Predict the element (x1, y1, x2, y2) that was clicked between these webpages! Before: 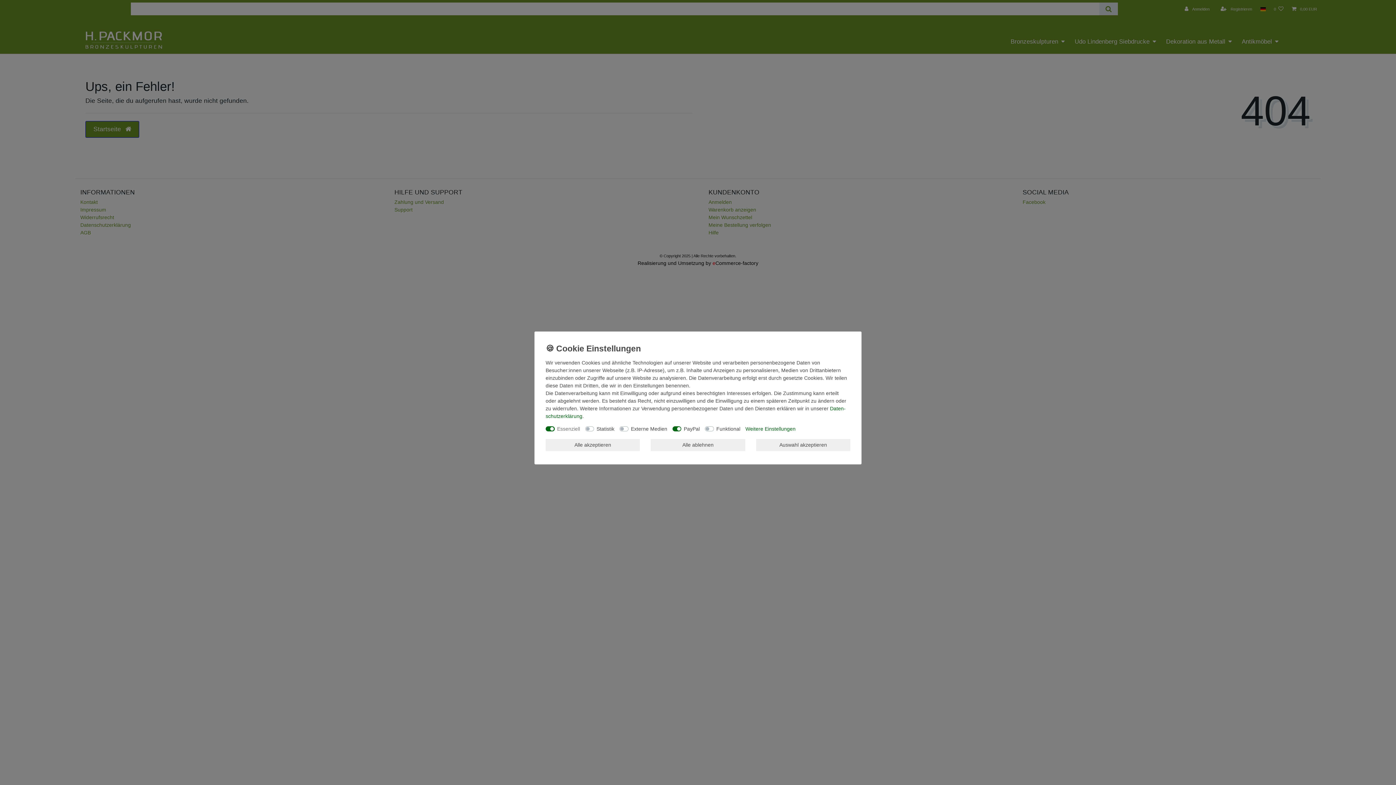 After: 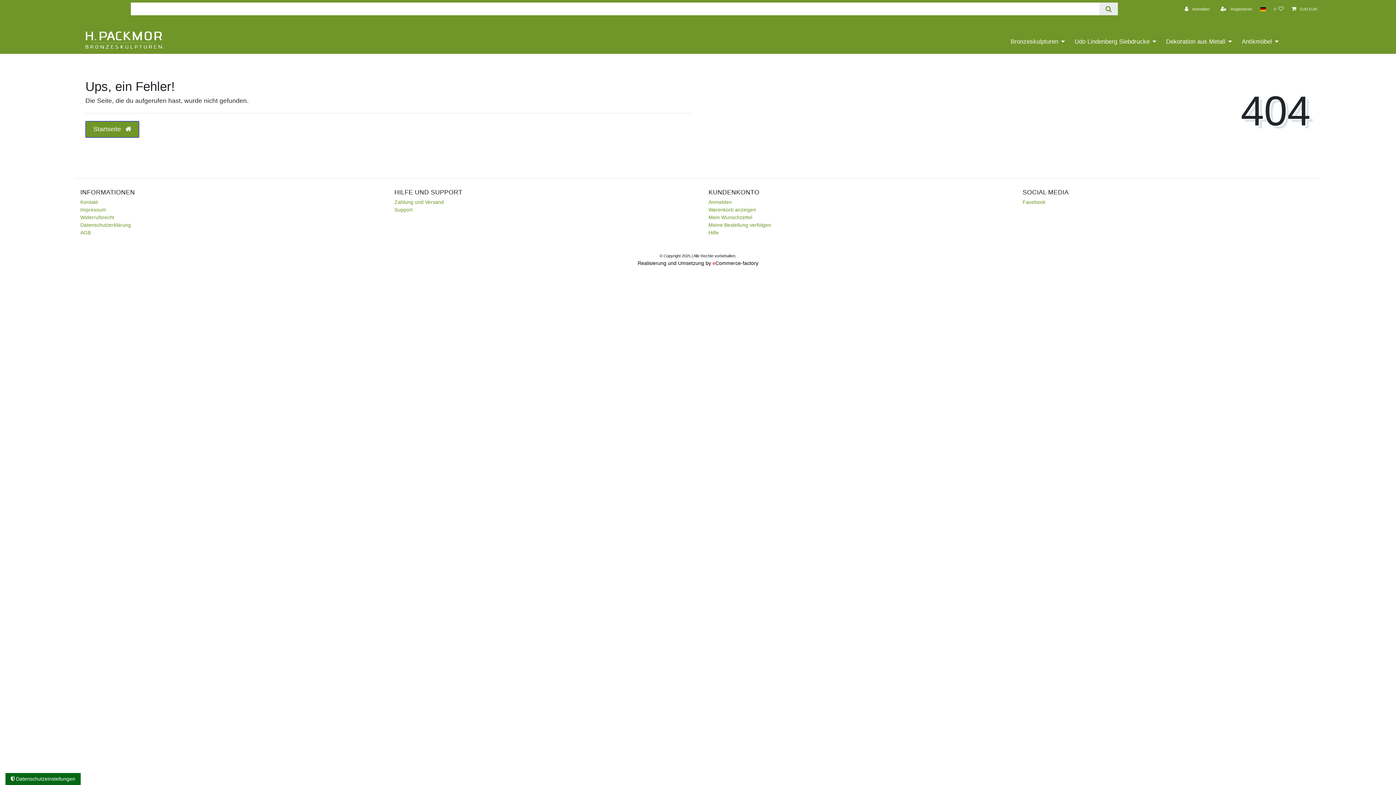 Action: bbox: (651, 439, 745, 451) label: Alle ablehnen